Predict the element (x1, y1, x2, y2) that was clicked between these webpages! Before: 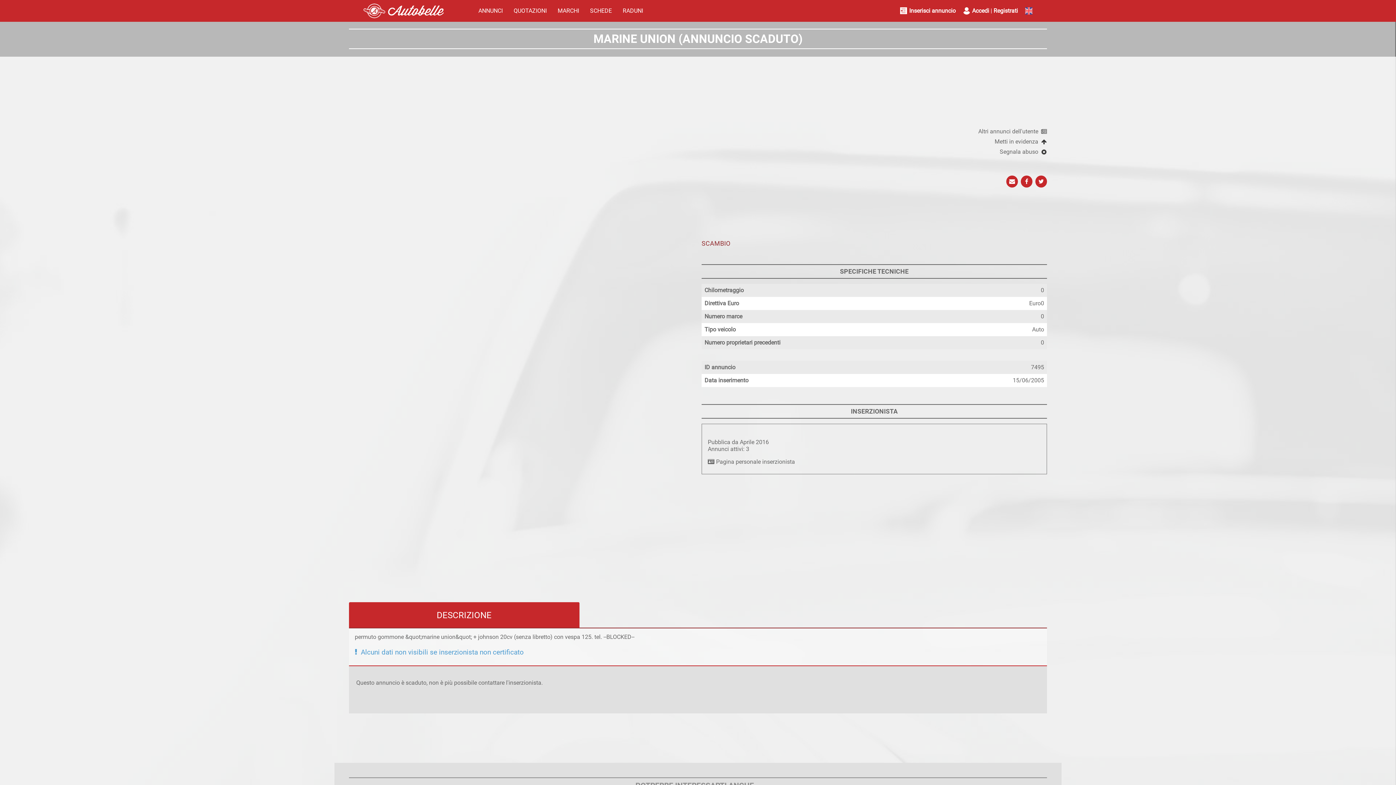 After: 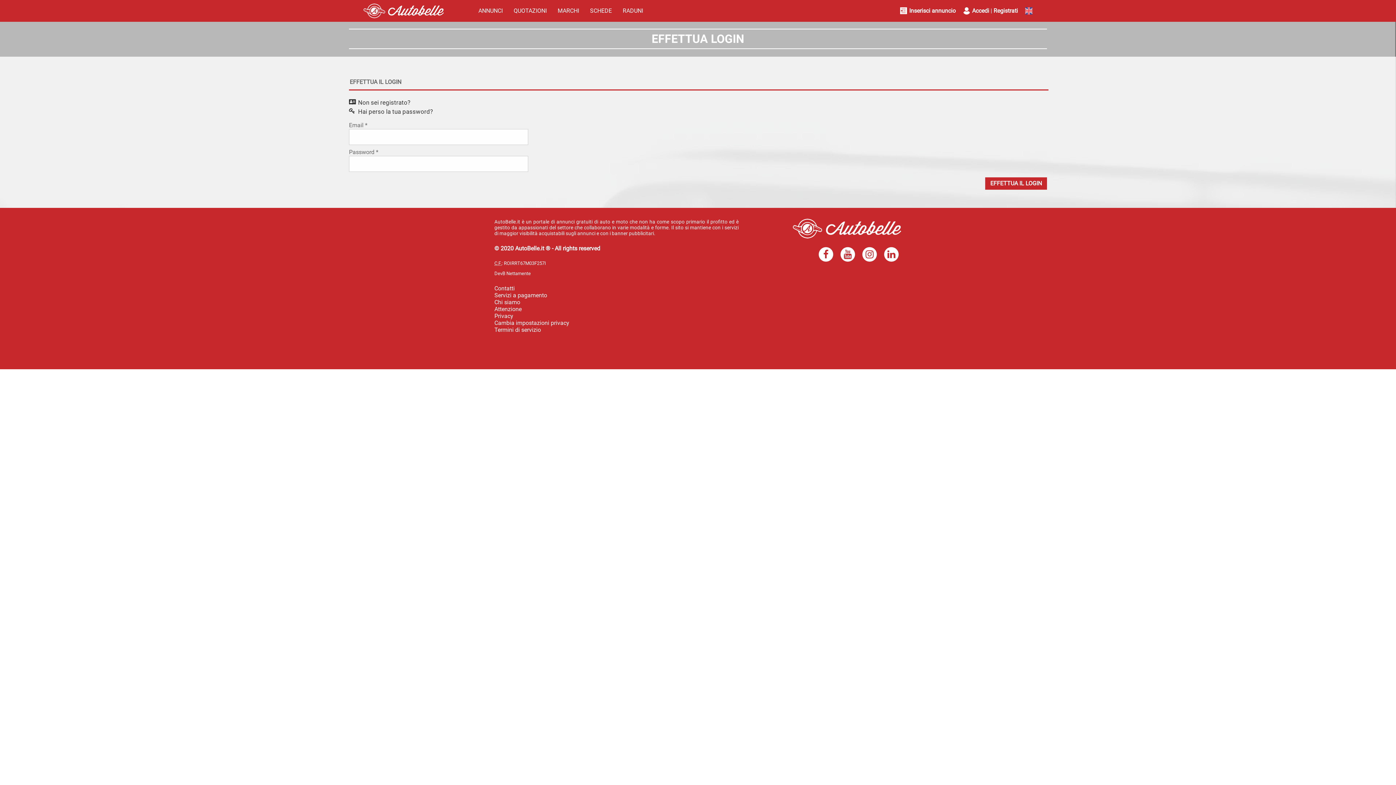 Action: label: Accedi bbox: (963, 3, 989, 18)